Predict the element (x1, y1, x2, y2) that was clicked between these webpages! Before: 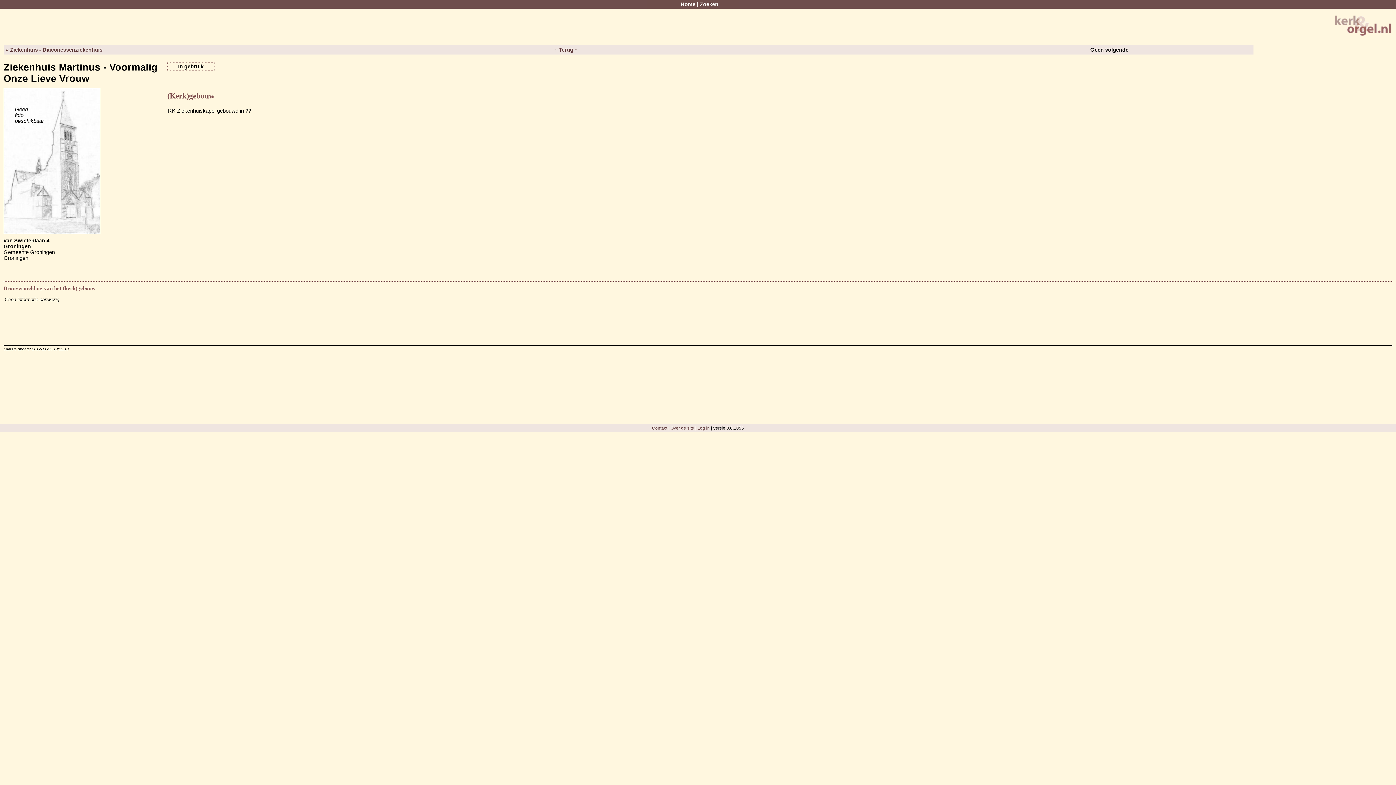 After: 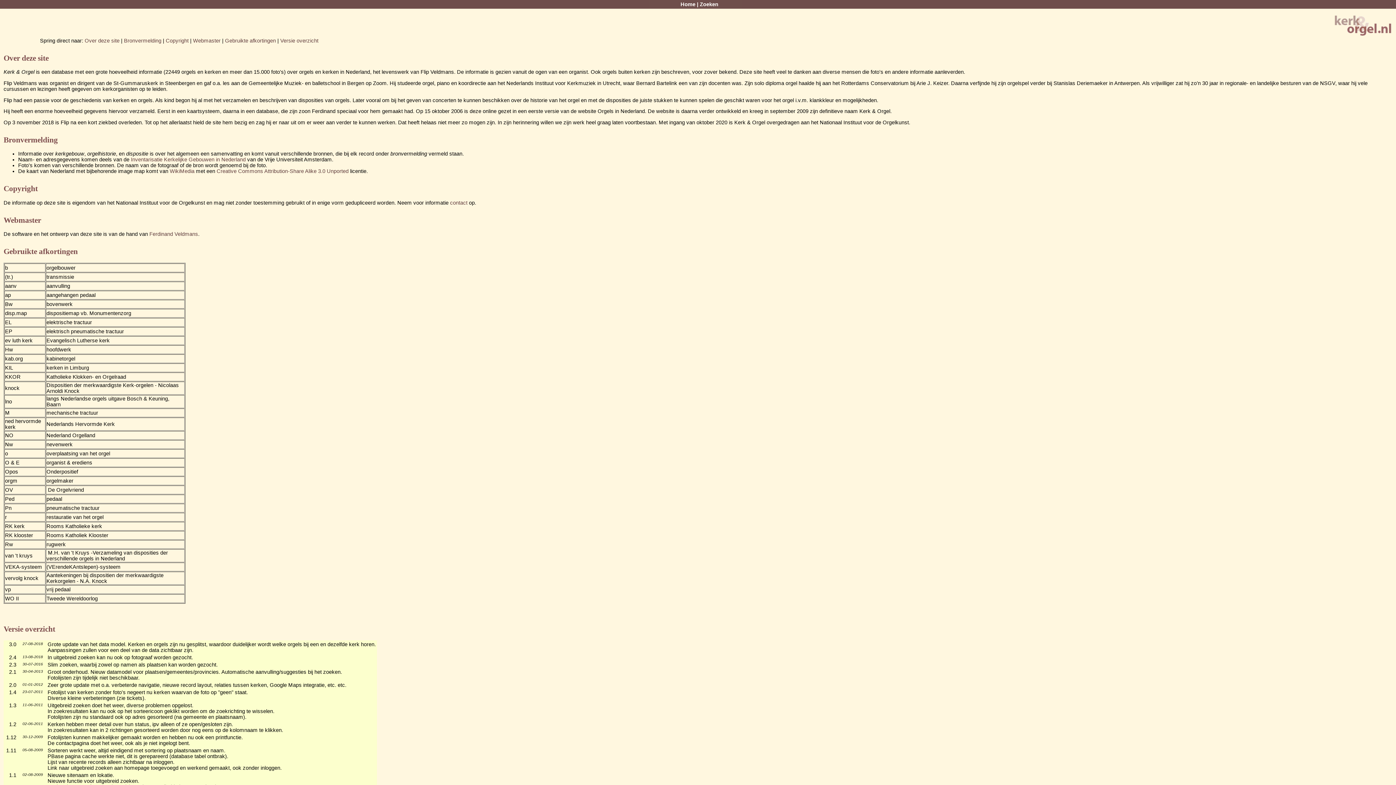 Action: bbox: (670, 425, 694, 430) label: Over de site